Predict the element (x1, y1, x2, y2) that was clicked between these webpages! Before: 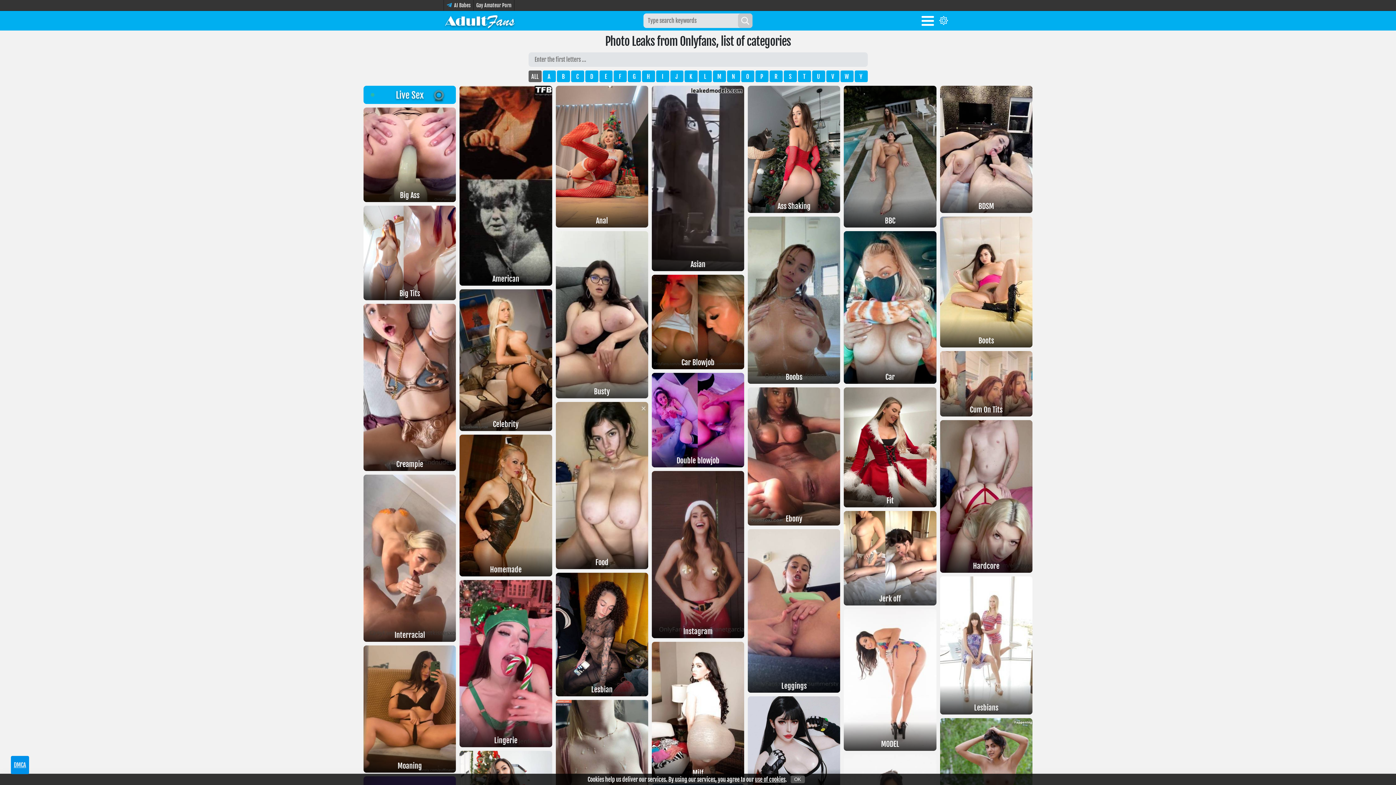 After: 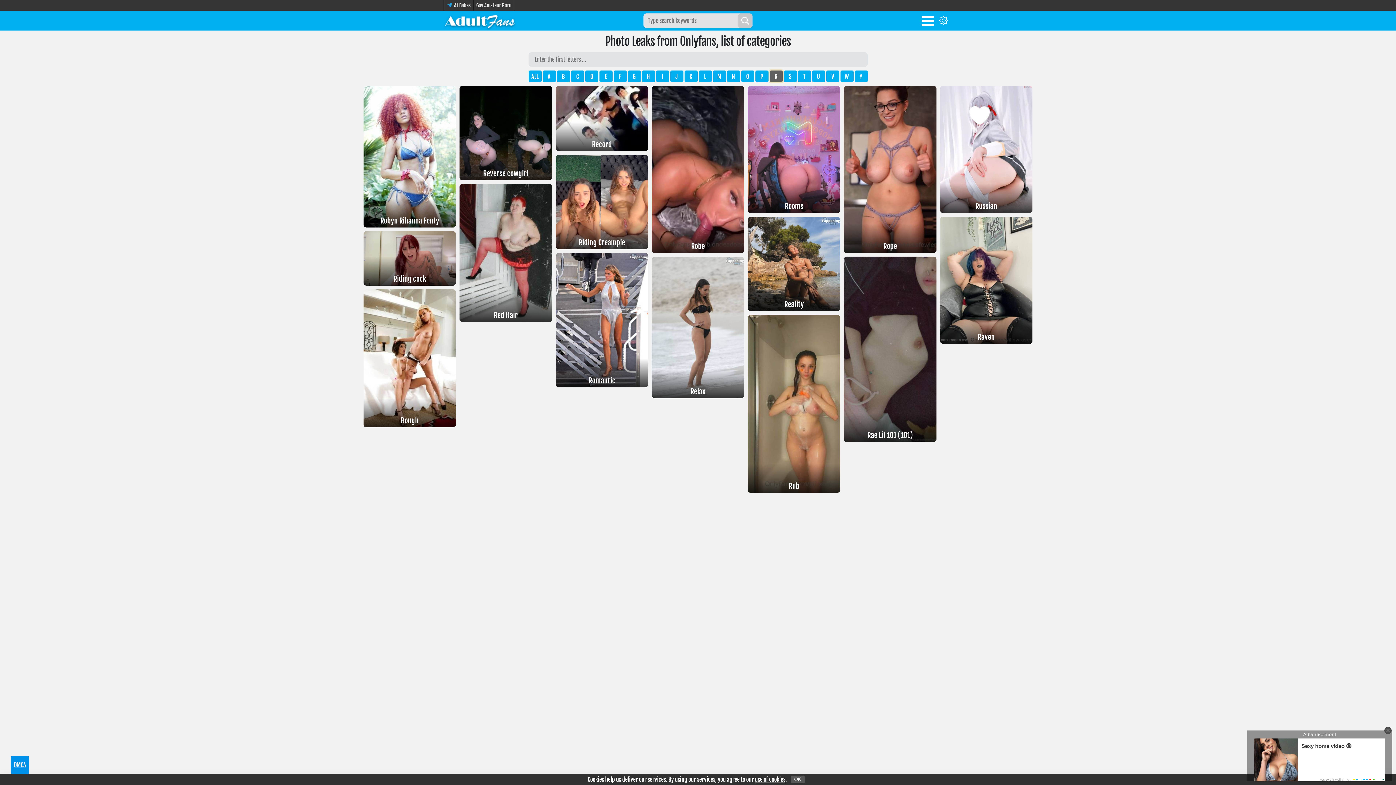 Action: bbox: (769, 70, 782, 82) label: R